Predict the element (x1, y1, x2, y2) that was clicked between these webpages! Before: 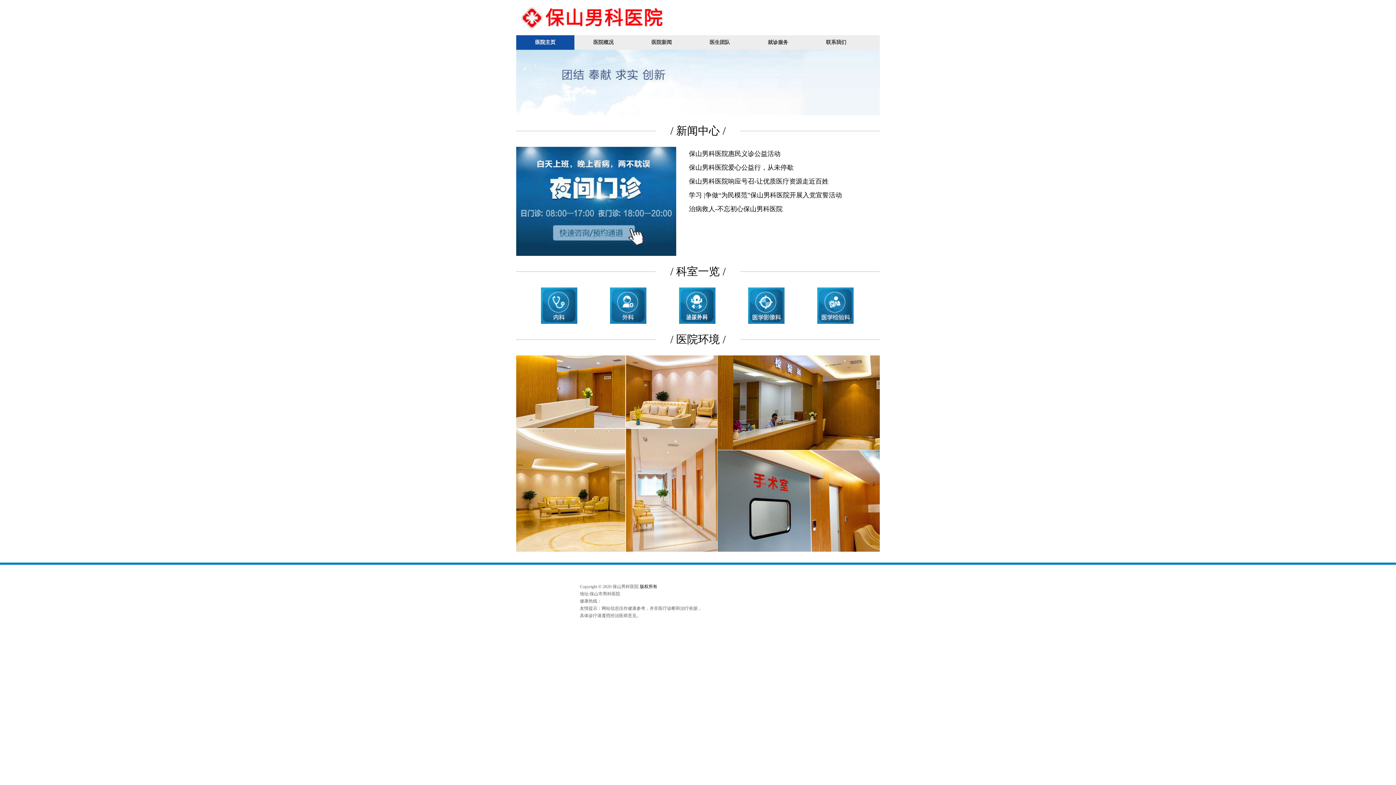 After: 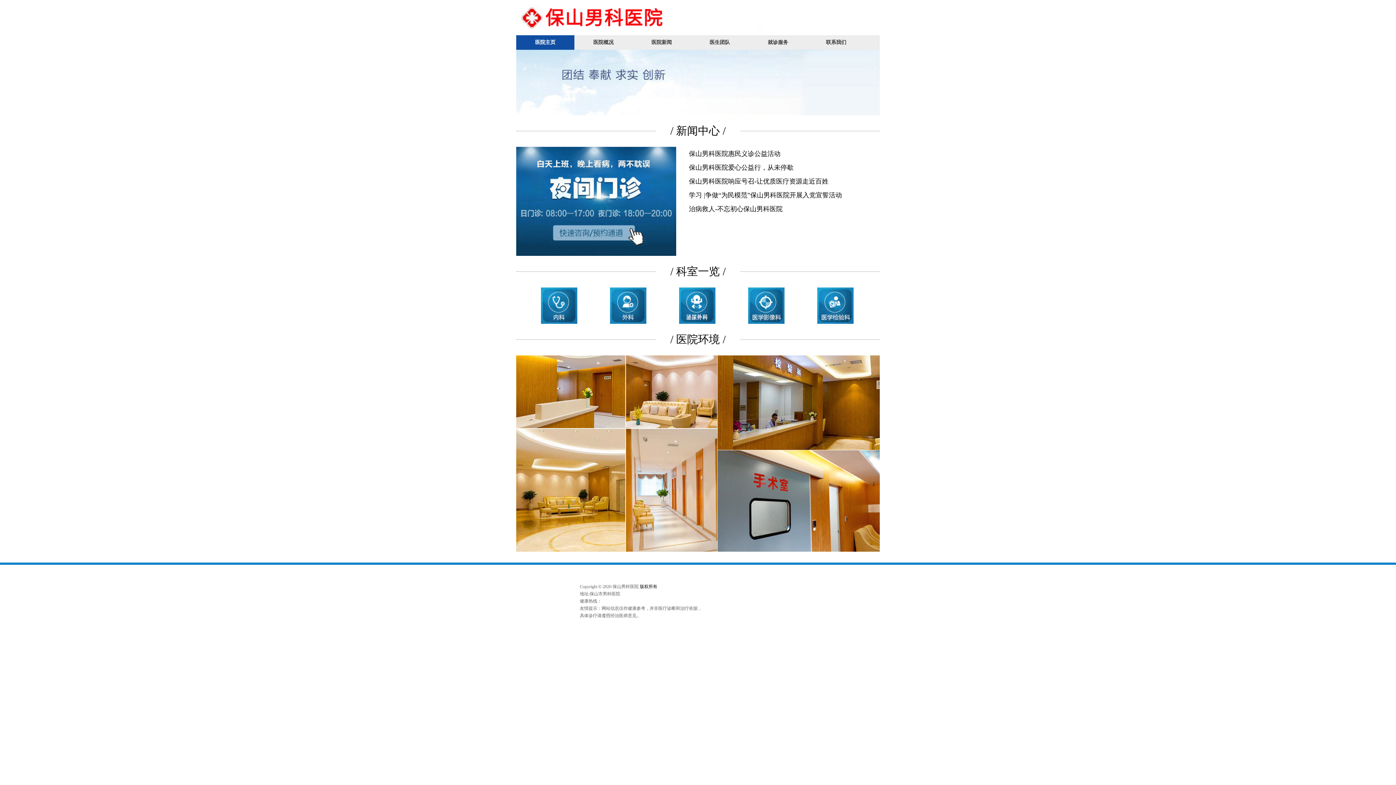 Action: label: 就诊服务 bbox: (749, 35, 807, 49)